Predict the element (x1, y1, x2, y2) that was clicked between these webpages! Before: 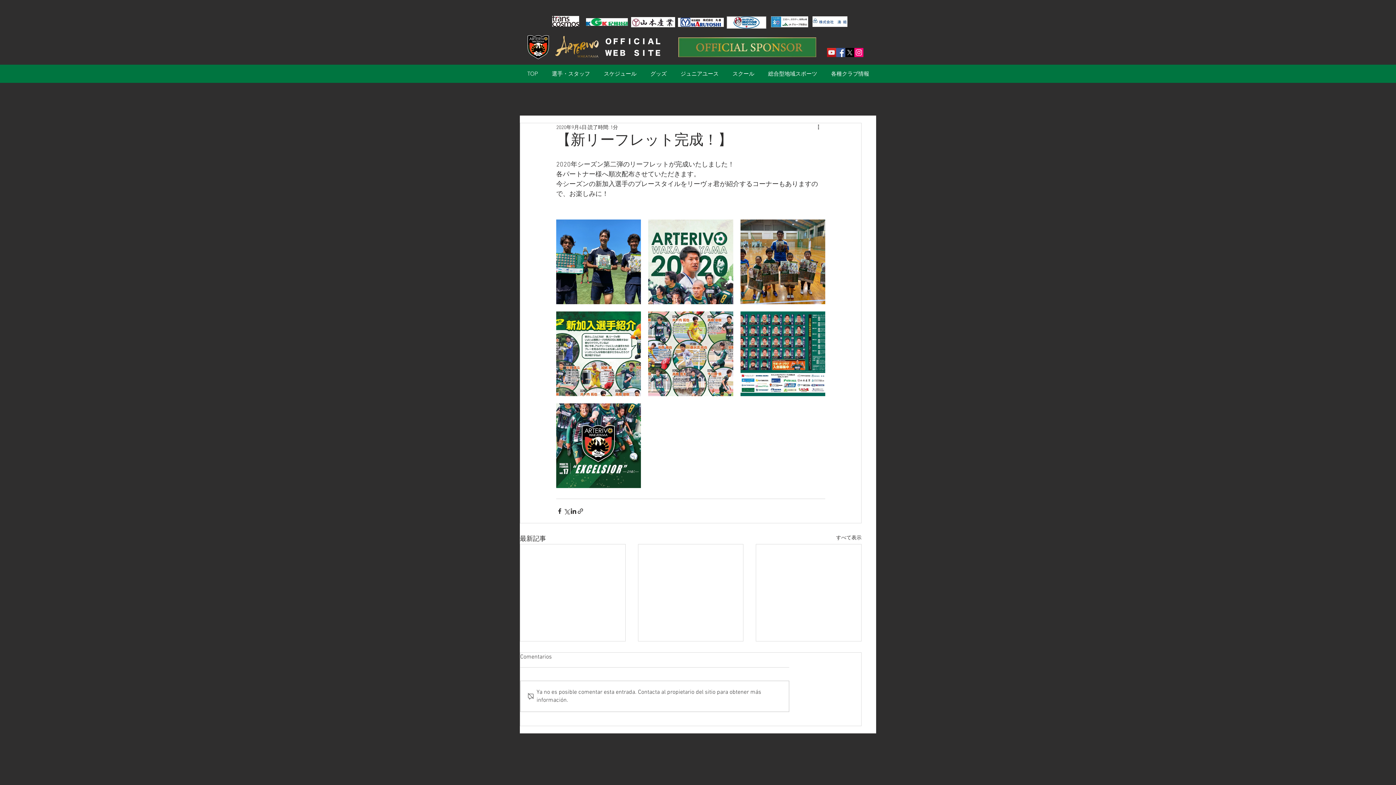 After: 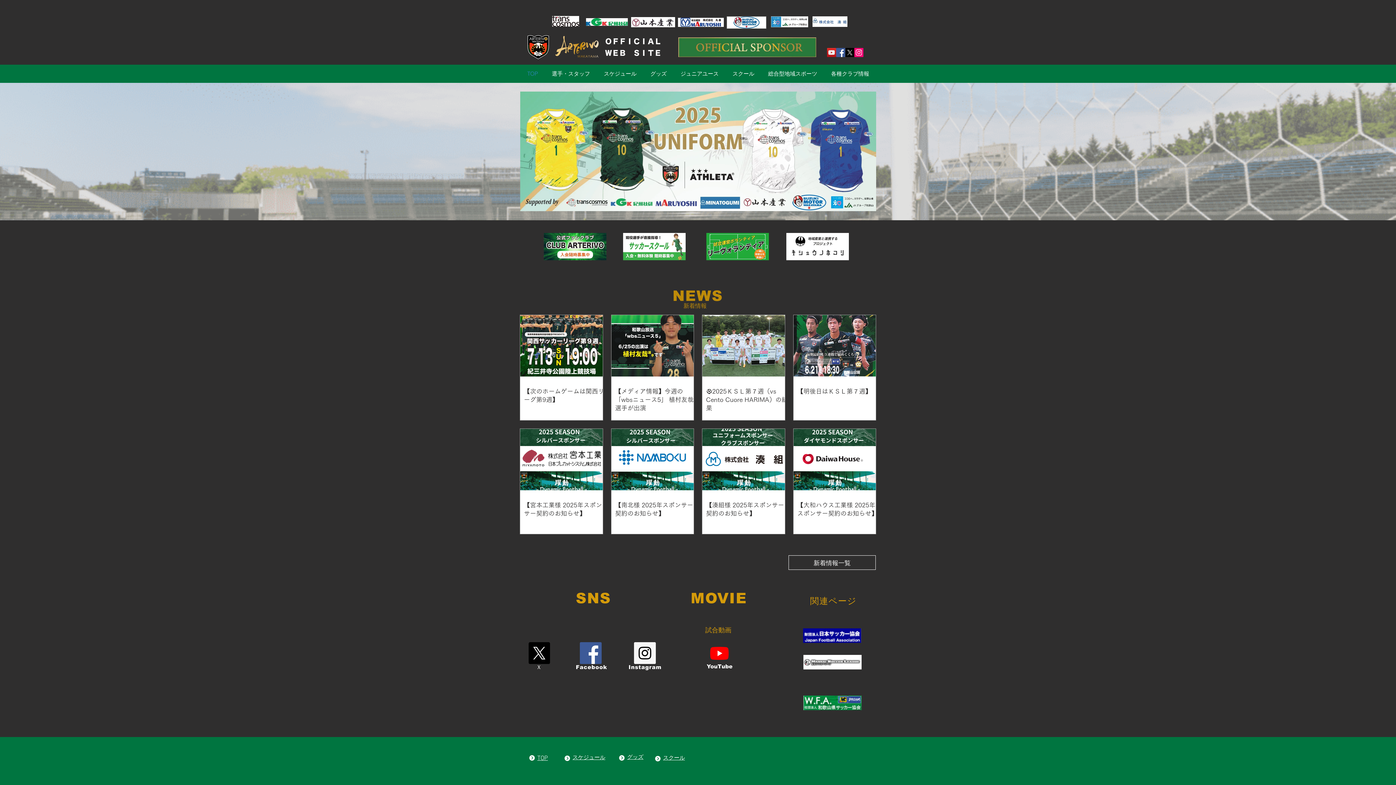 Action: bbox: (549, 34, 666, 60)